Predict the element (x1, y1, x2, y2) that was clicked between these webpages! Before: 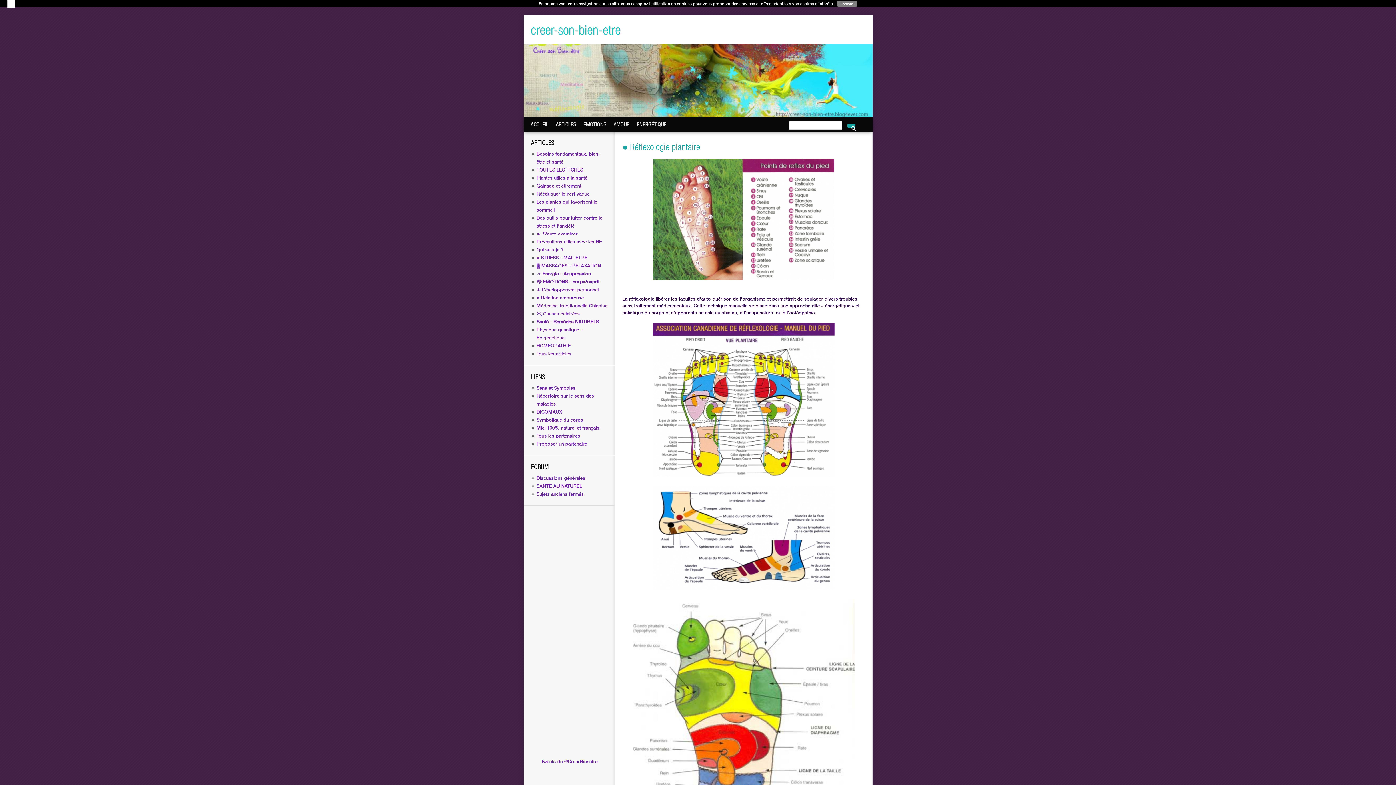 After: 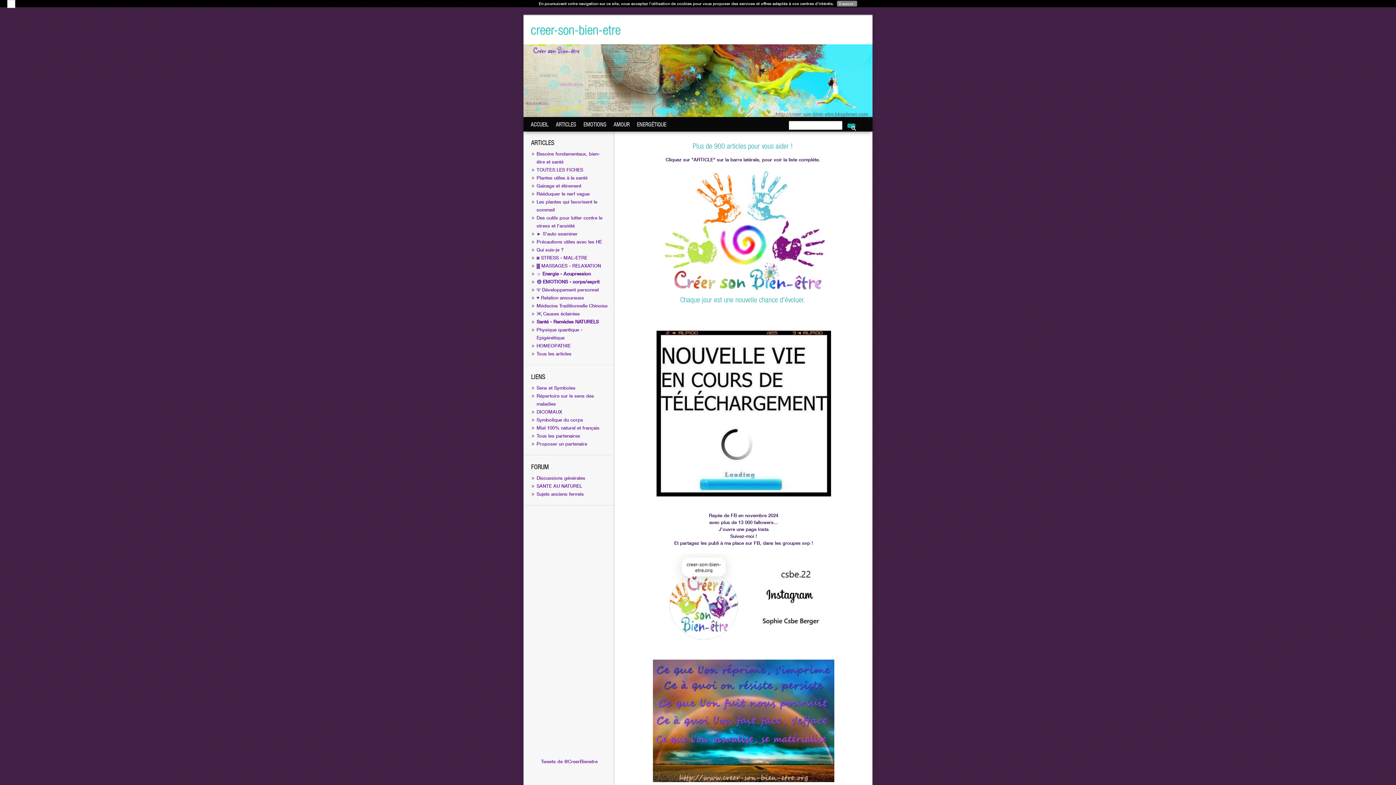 Action: label: creer-son-bien-etre bbox: (530, 22, 620, 37)